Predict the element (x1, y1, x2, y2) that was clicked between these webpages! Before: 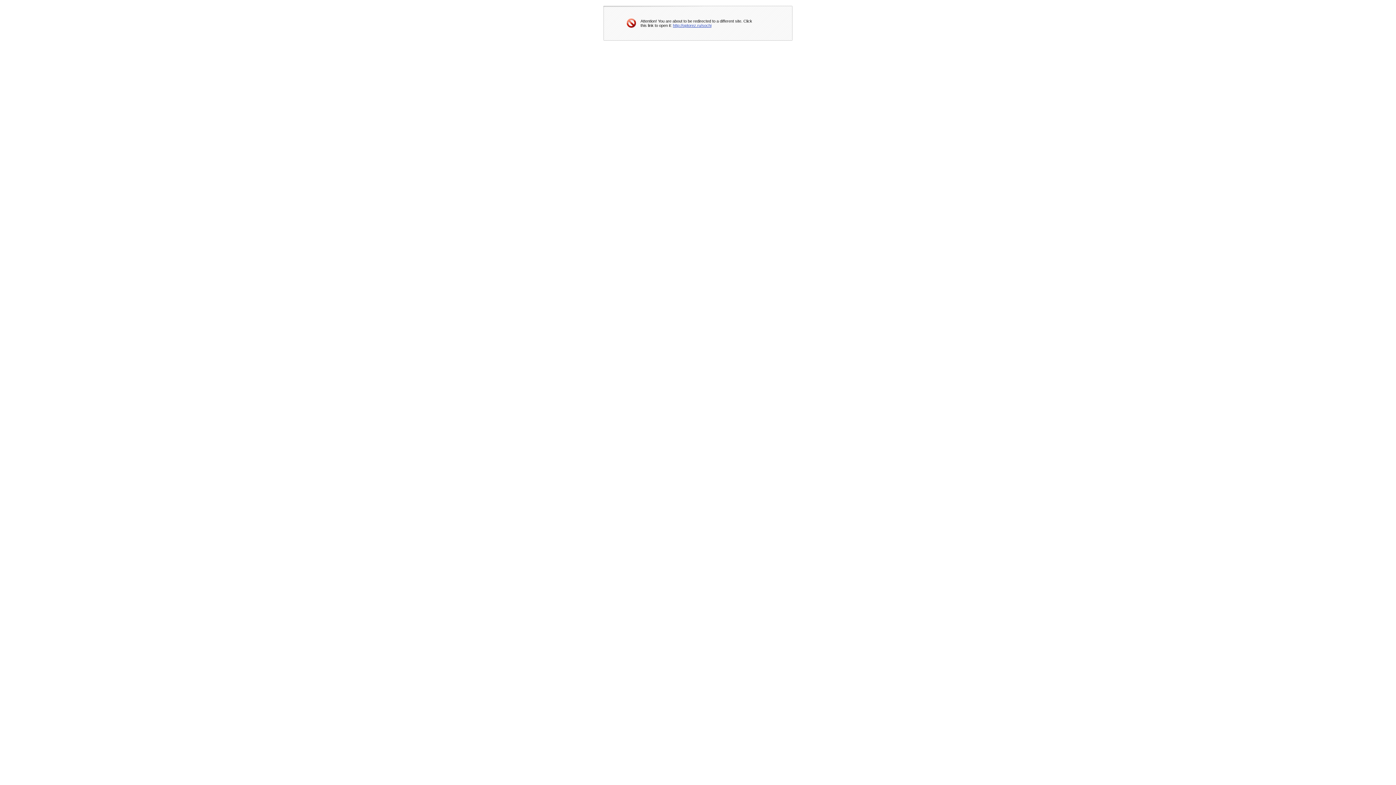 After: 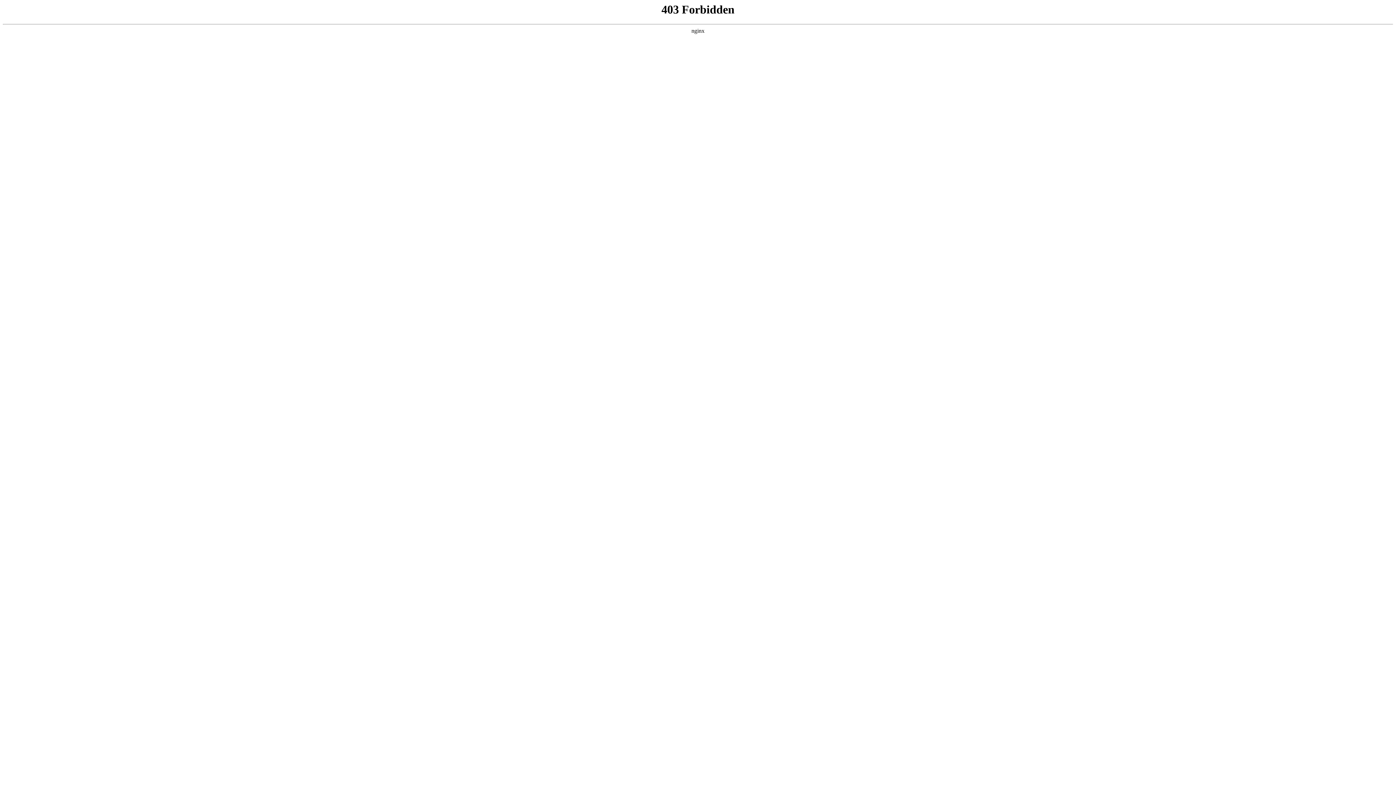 Action: label: http://optorez.ru/sochi bbox: (673, 23, 711, 27)